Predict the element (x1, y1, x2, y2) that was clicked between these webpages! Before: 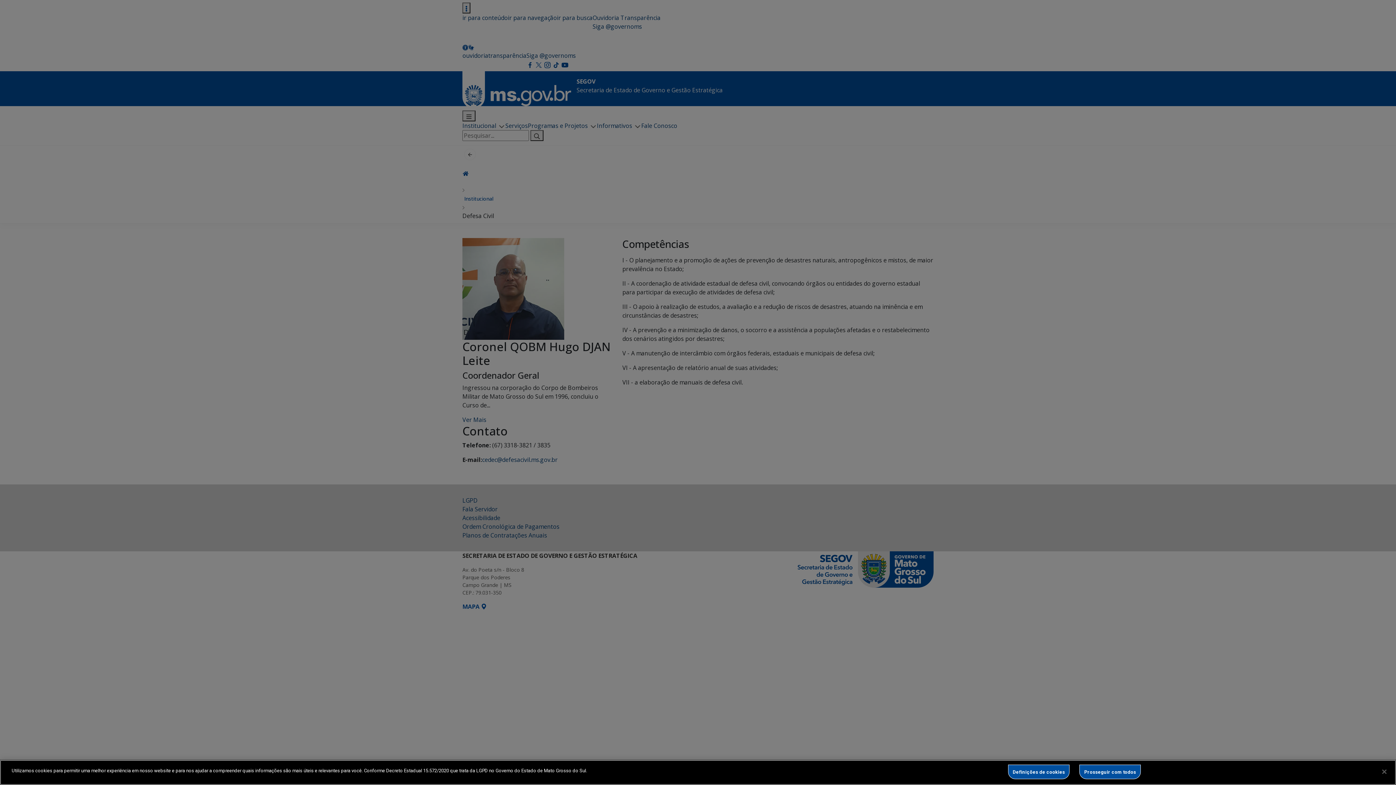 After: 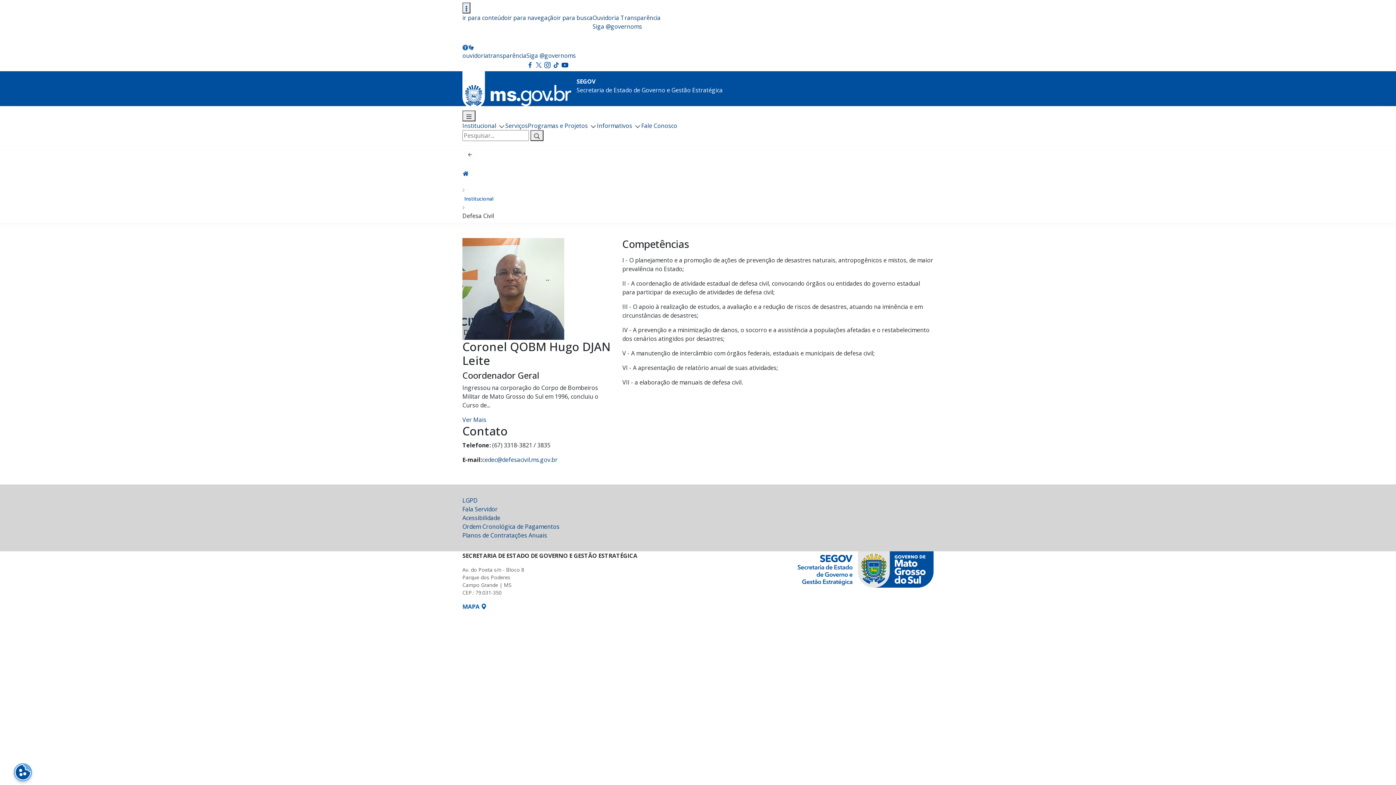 Action: label: Fechar bbox: (1376, 764, 1392, 780)